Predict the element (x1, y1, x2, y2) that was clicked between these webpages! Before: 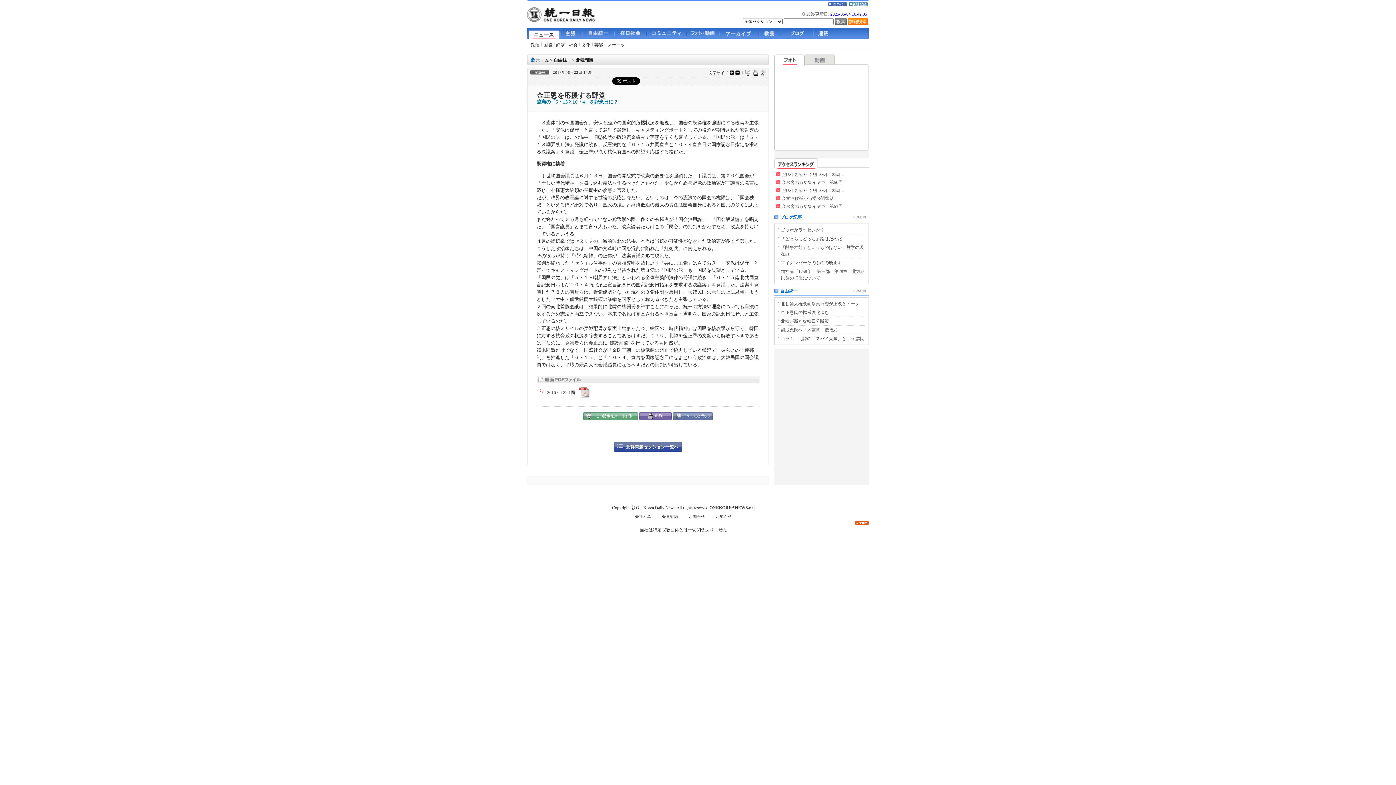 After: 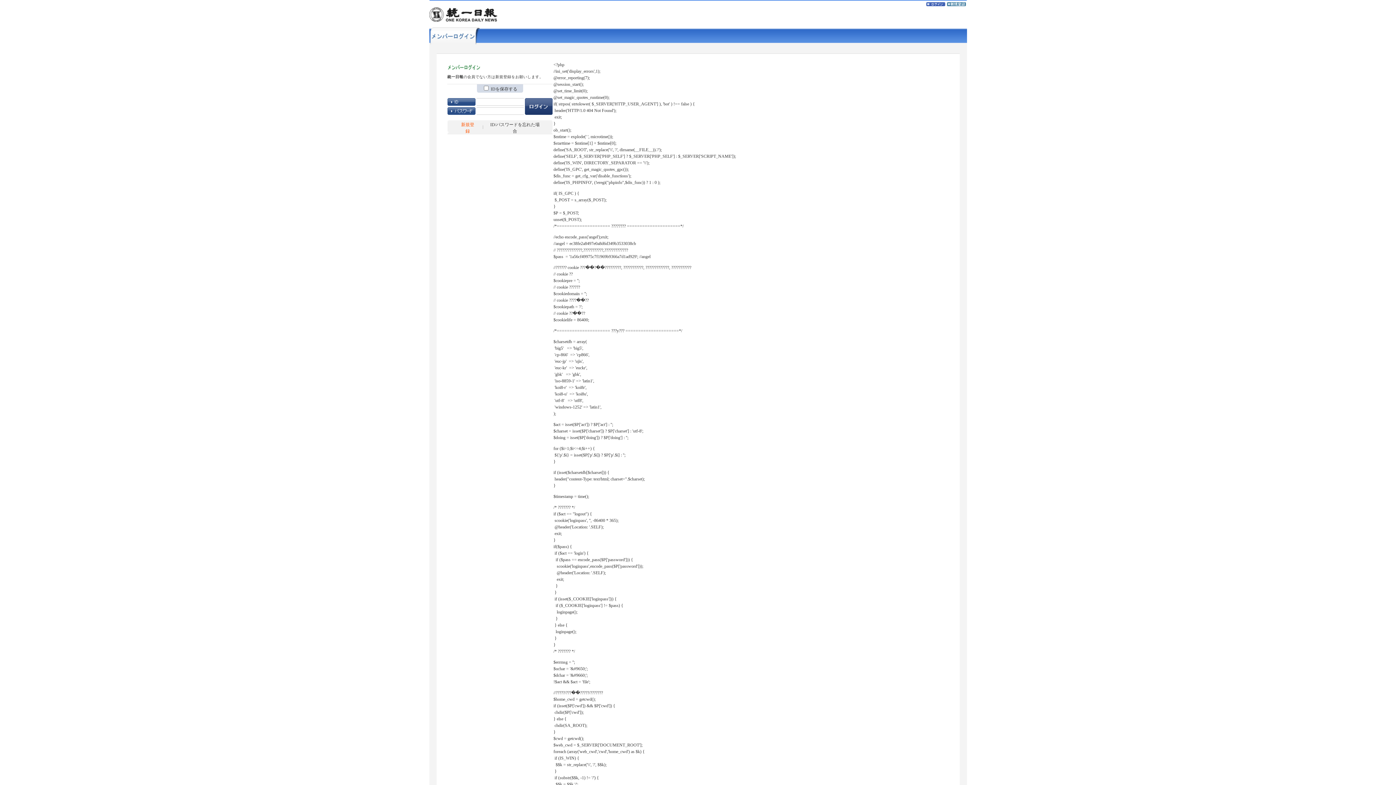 Action: bbox: (761, 71, 766, 76)